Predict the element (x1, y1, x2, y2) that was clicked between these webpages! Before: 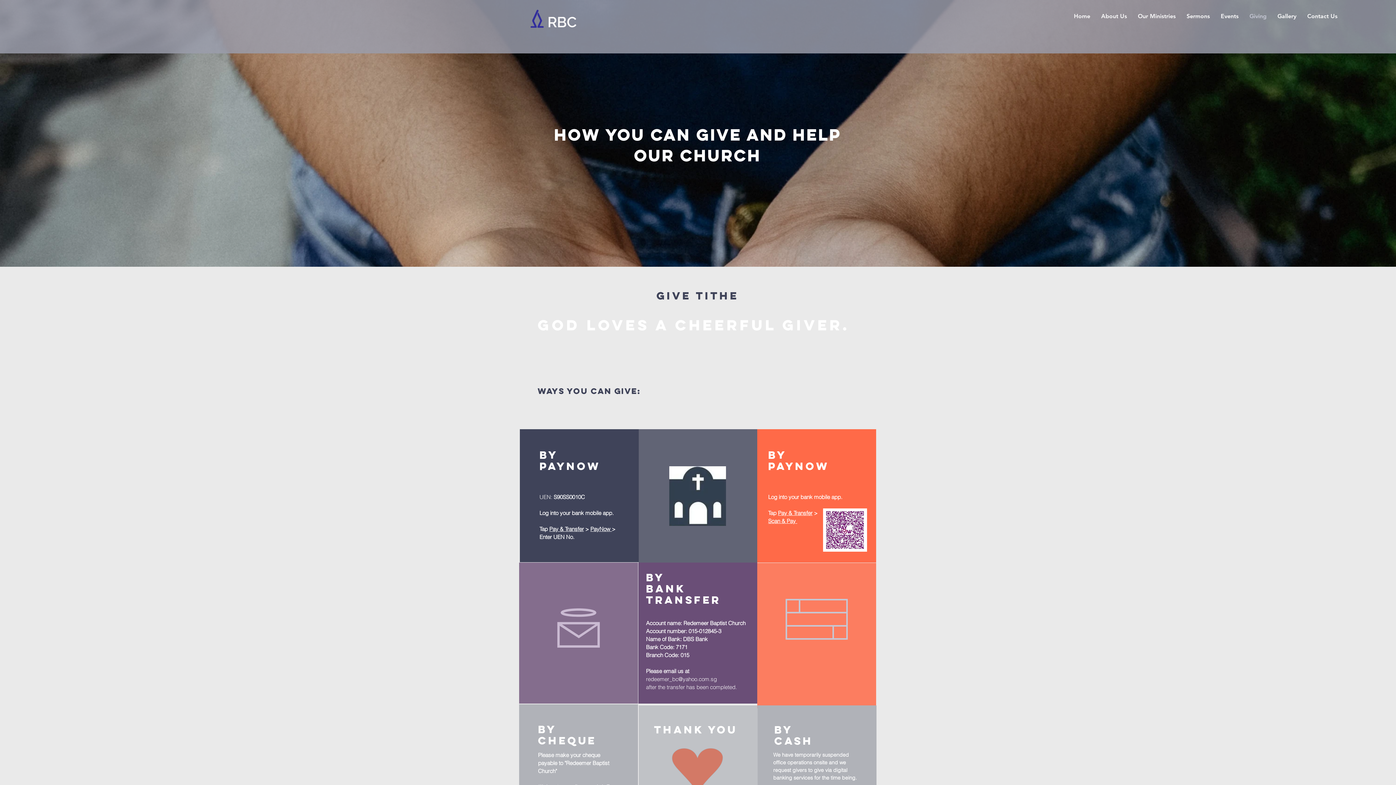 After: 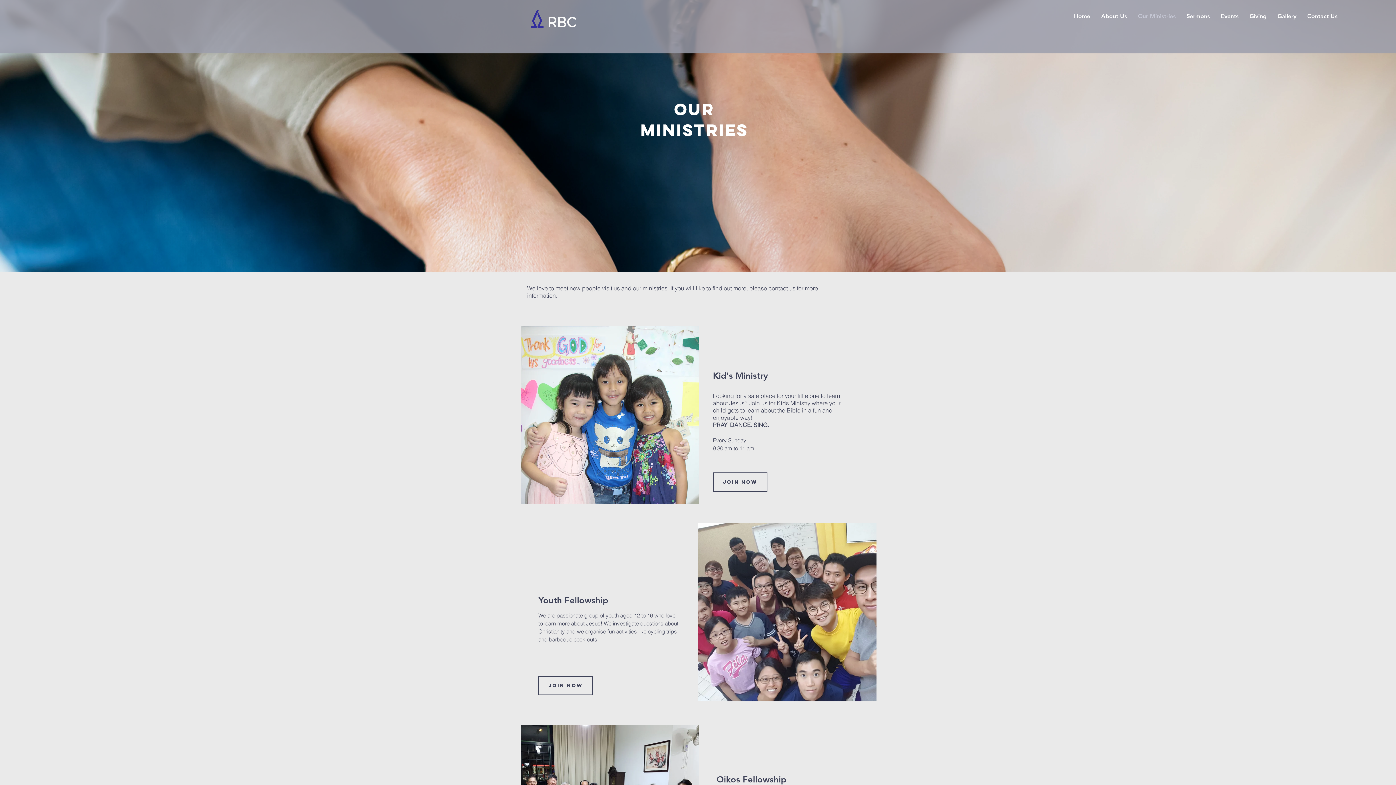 Action: label: Our Ministries bbox: (1132, 7, 1181, 25)